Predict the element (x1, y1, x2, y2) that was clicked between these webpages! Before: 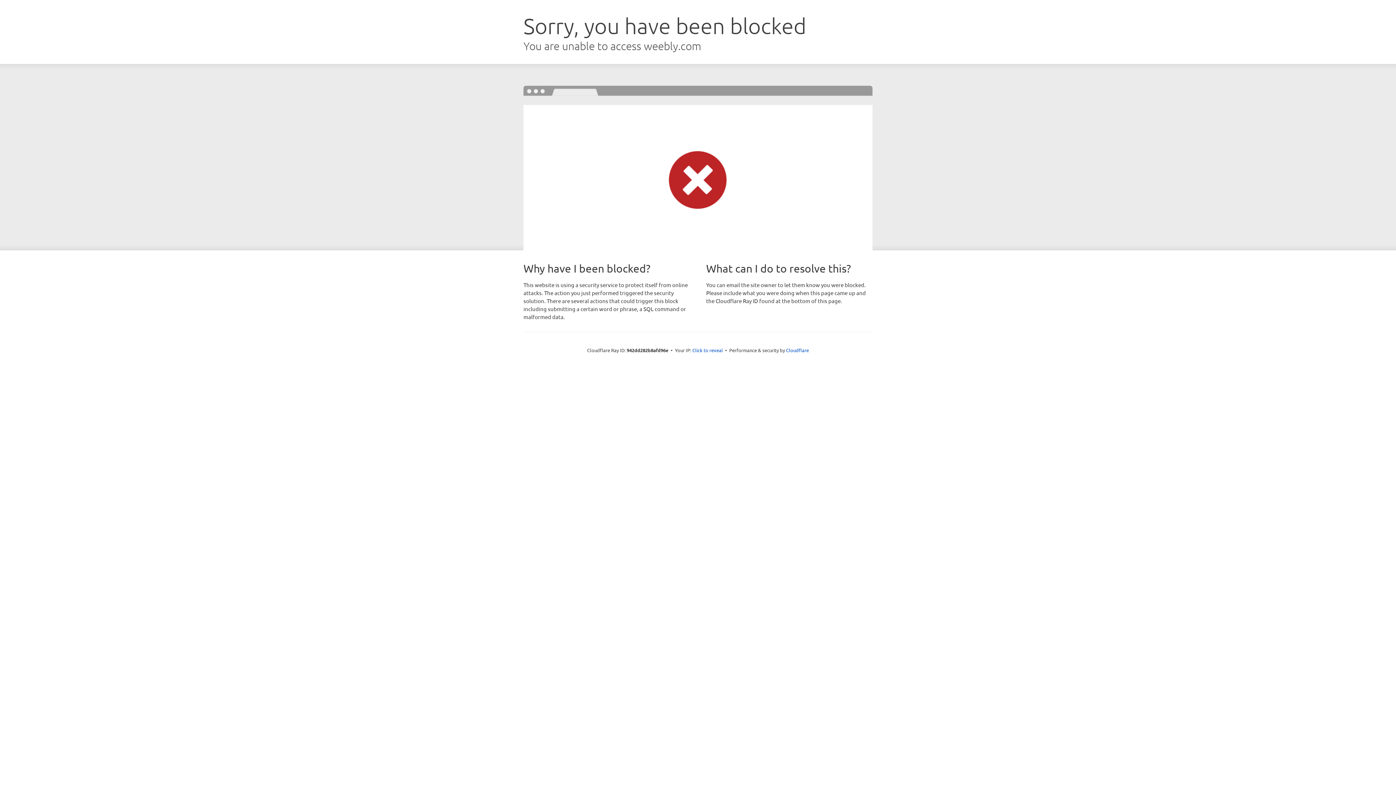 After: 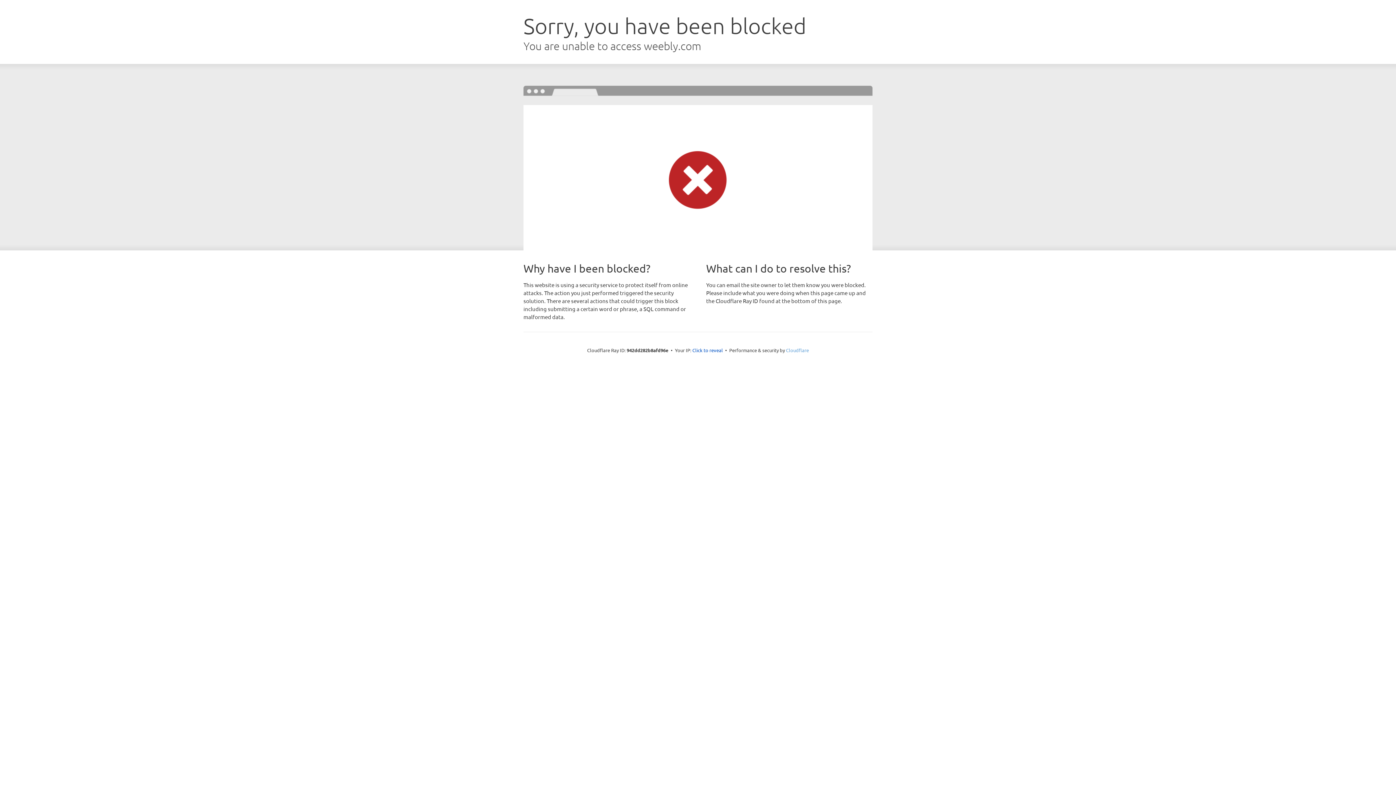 Action: label: Cloudflare bbox: (786, 347, 809, 353)